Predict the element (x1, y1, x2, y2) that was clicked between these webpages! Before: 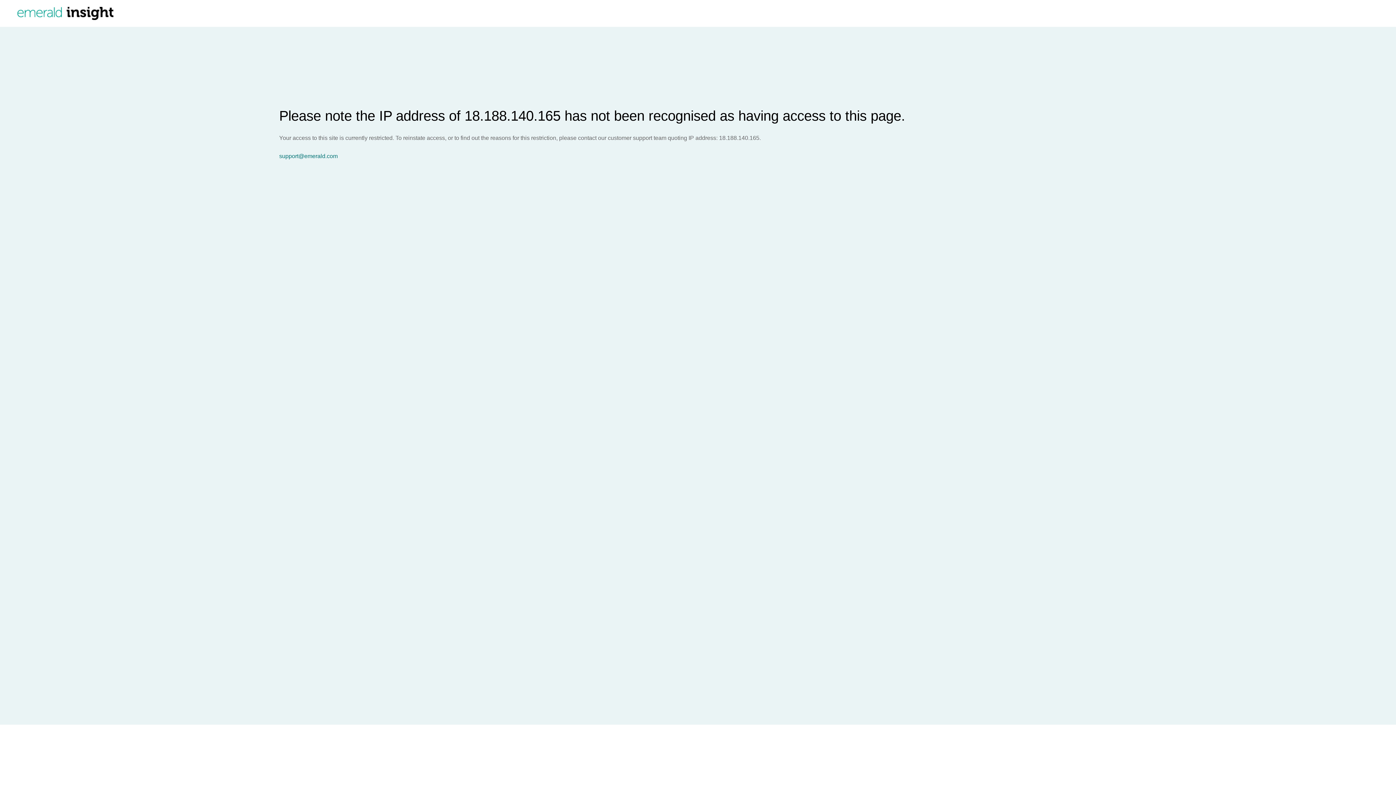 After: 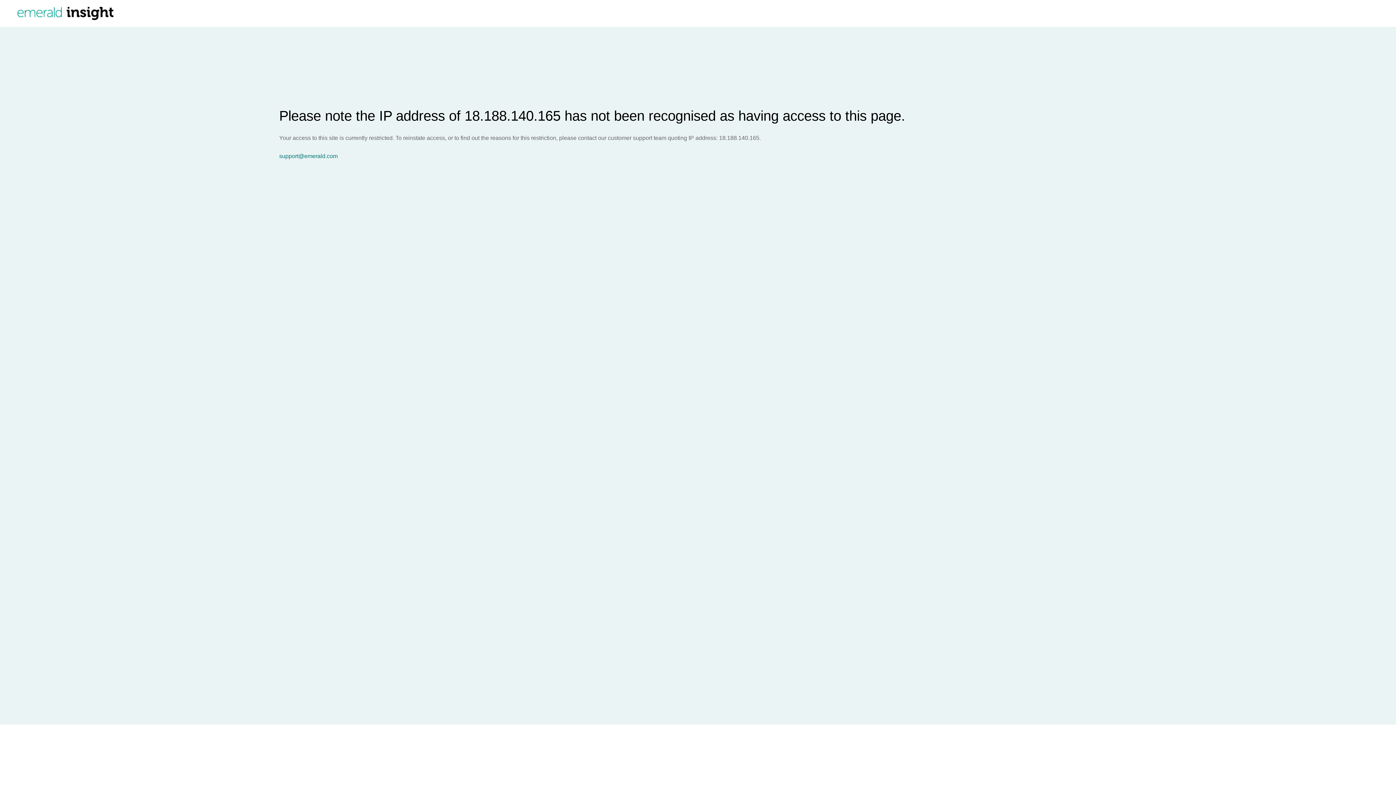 Action: label: support@emerald.com bbox: (279, 153, 1396, 159)